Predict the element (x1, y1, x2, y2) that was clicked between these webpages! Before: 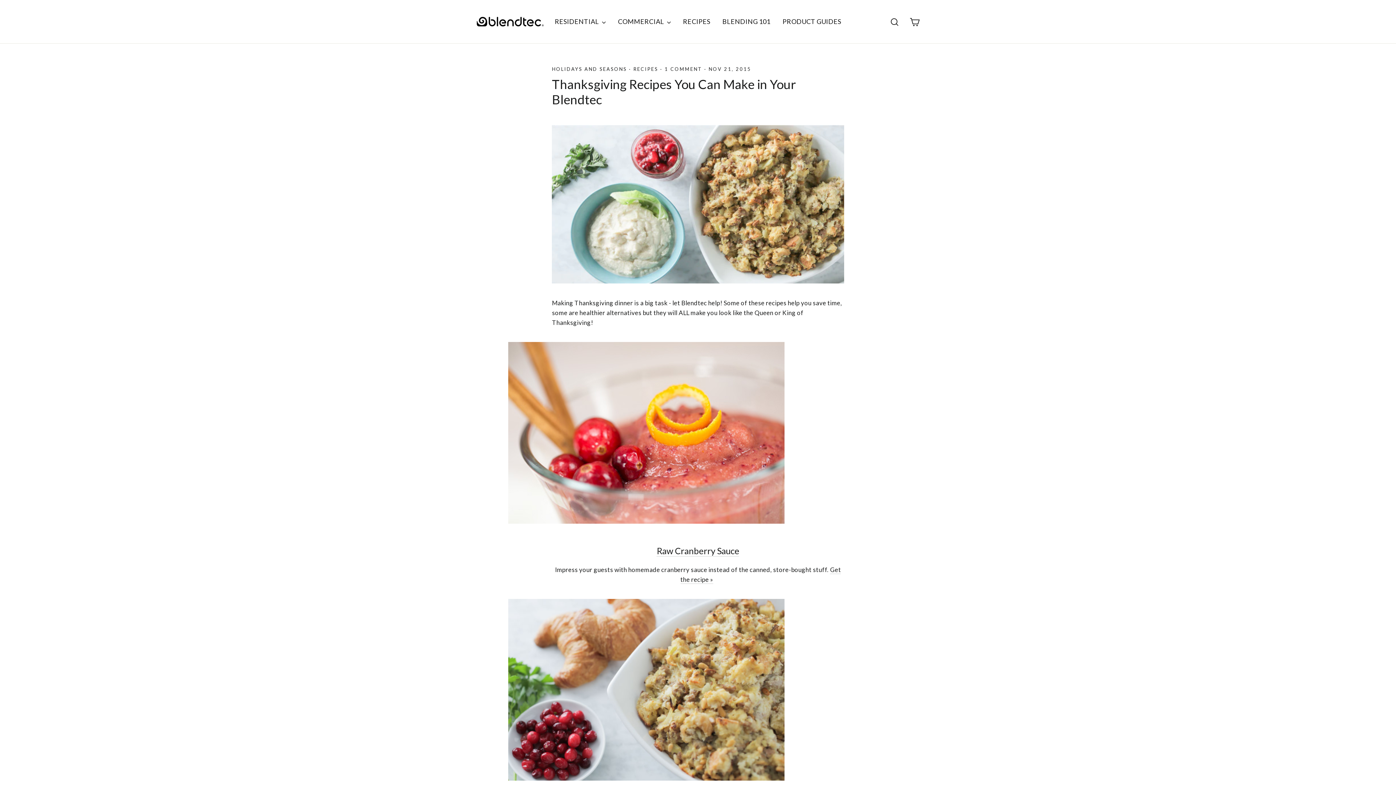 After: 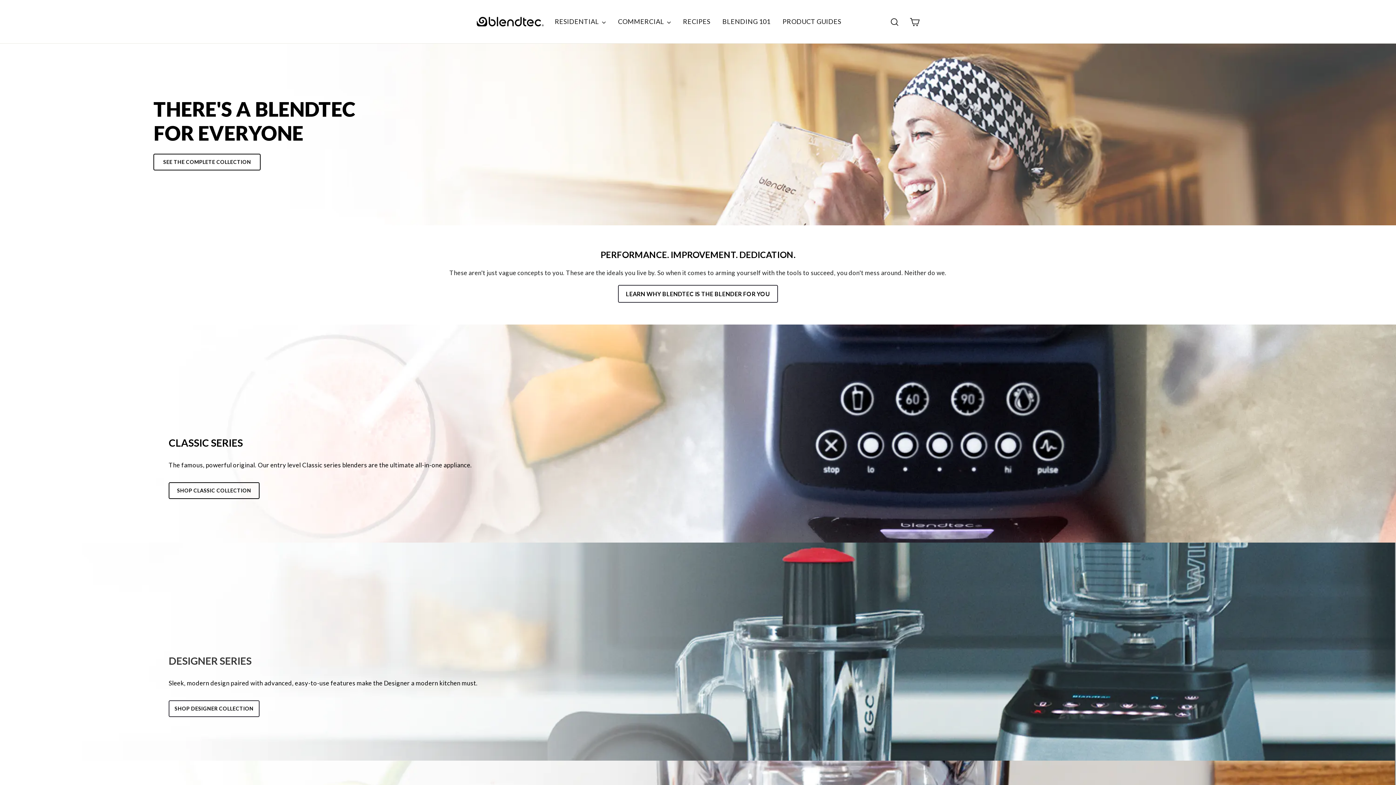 Action: label: RESIDENTIAL  bbox: (549, 13, 611, 29)